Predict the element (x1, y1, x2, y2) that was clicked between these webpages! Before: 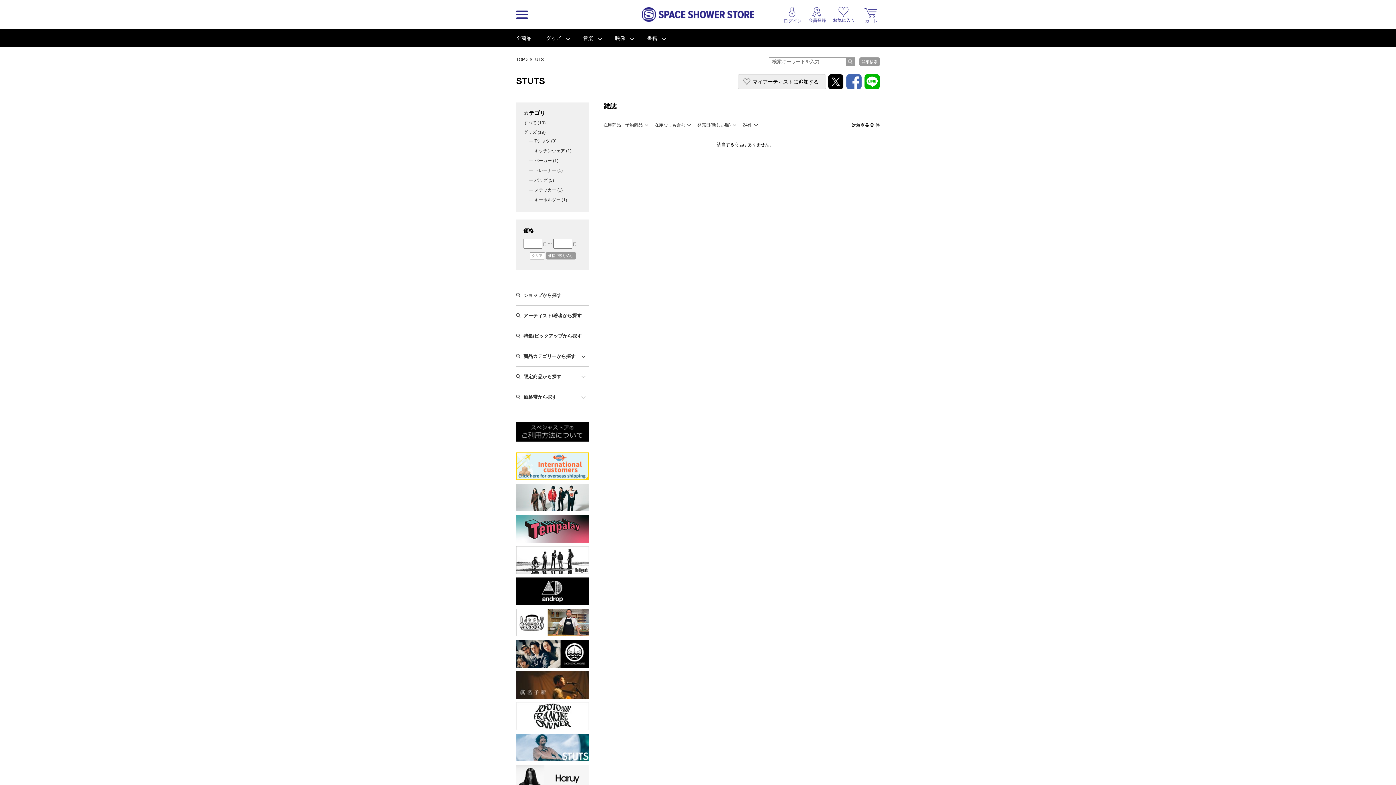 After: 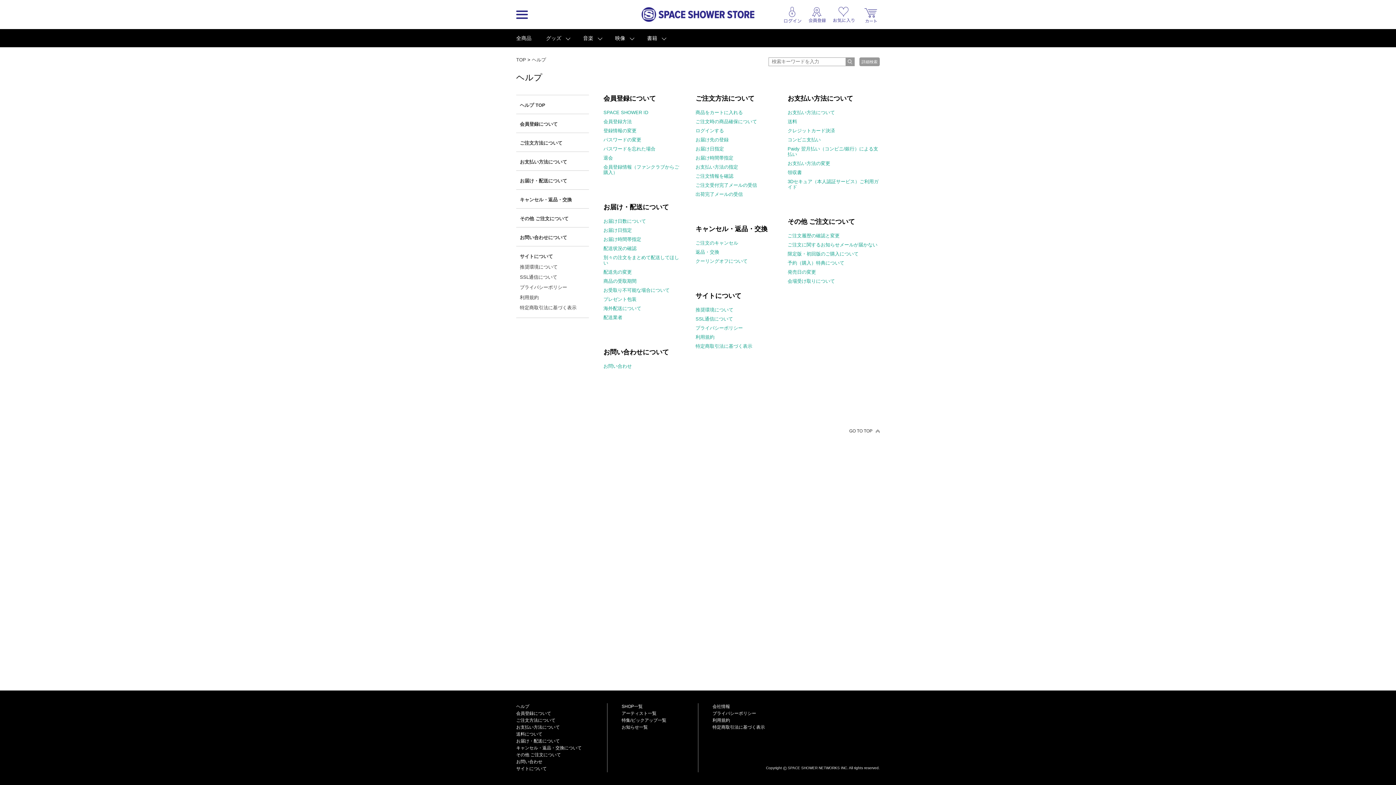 Action: bbox: (516, 422, 589, 427)